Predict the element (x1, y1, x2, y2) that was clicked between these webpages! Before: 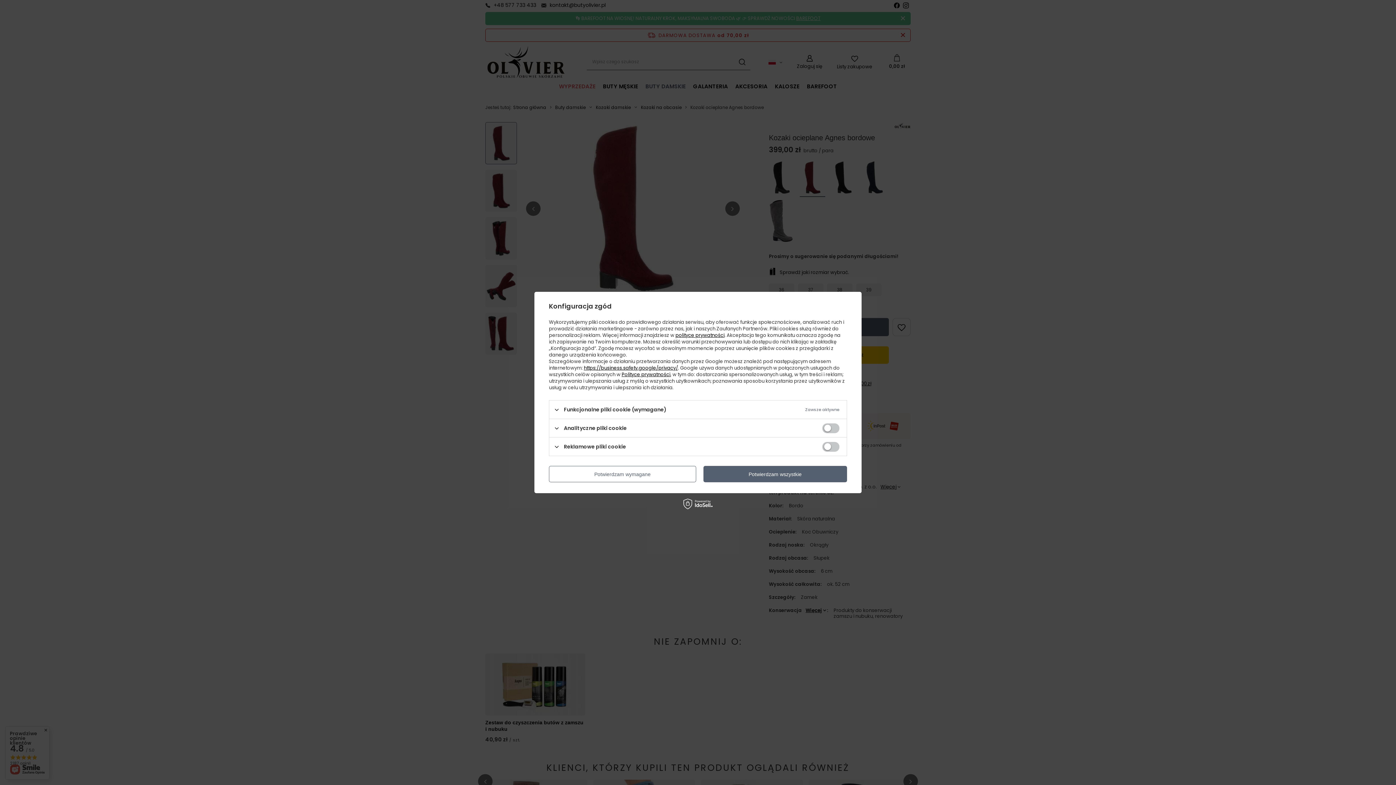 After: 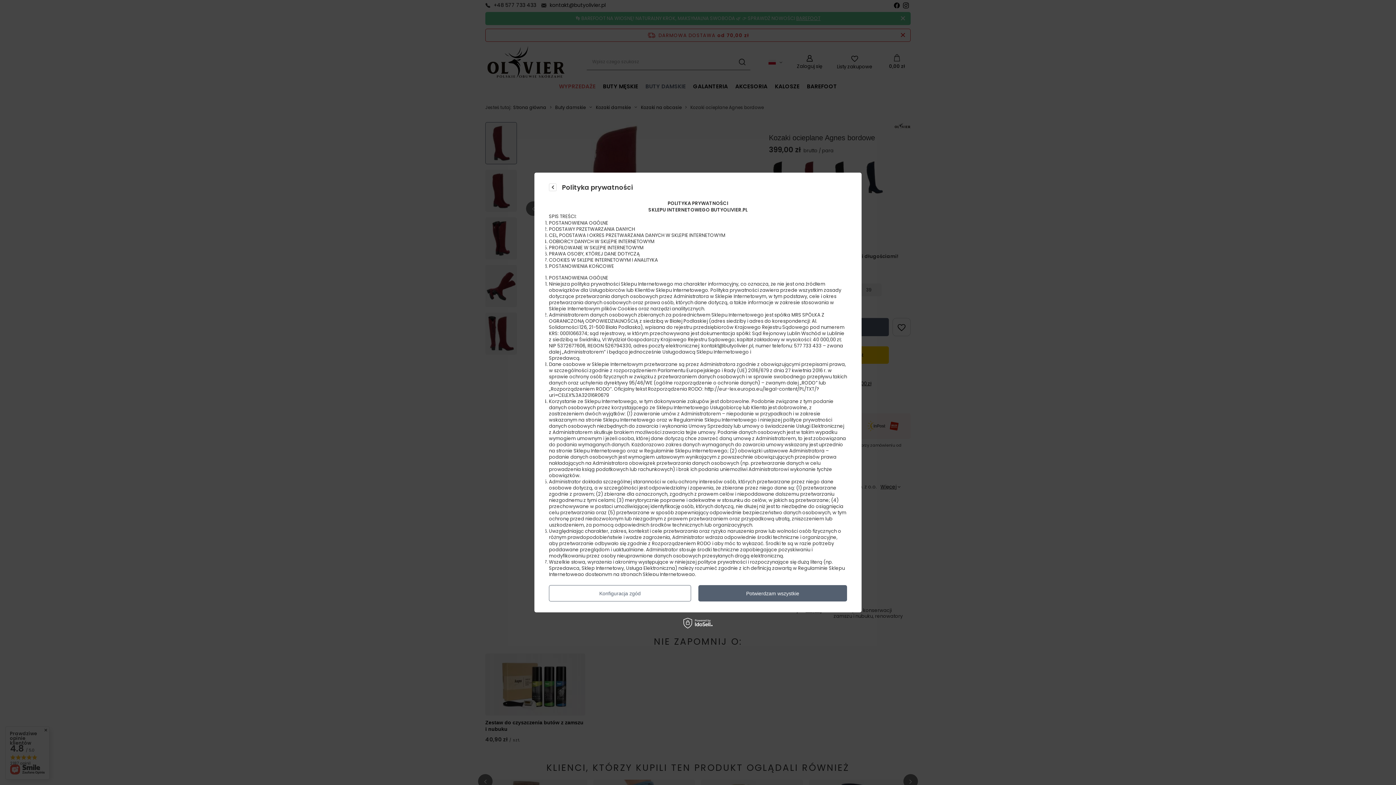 Action: label: polityce prywatności bbox: (675, 332, 724, 338)